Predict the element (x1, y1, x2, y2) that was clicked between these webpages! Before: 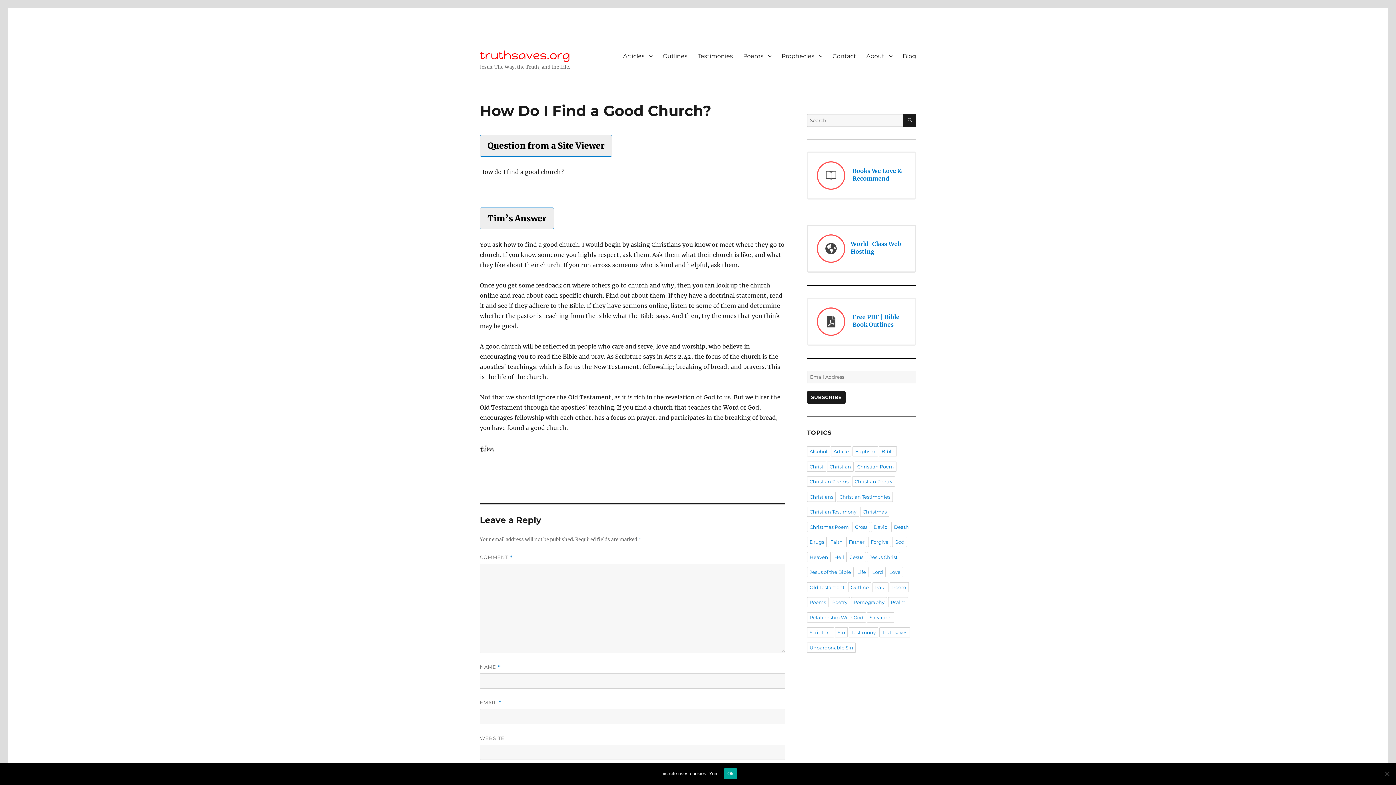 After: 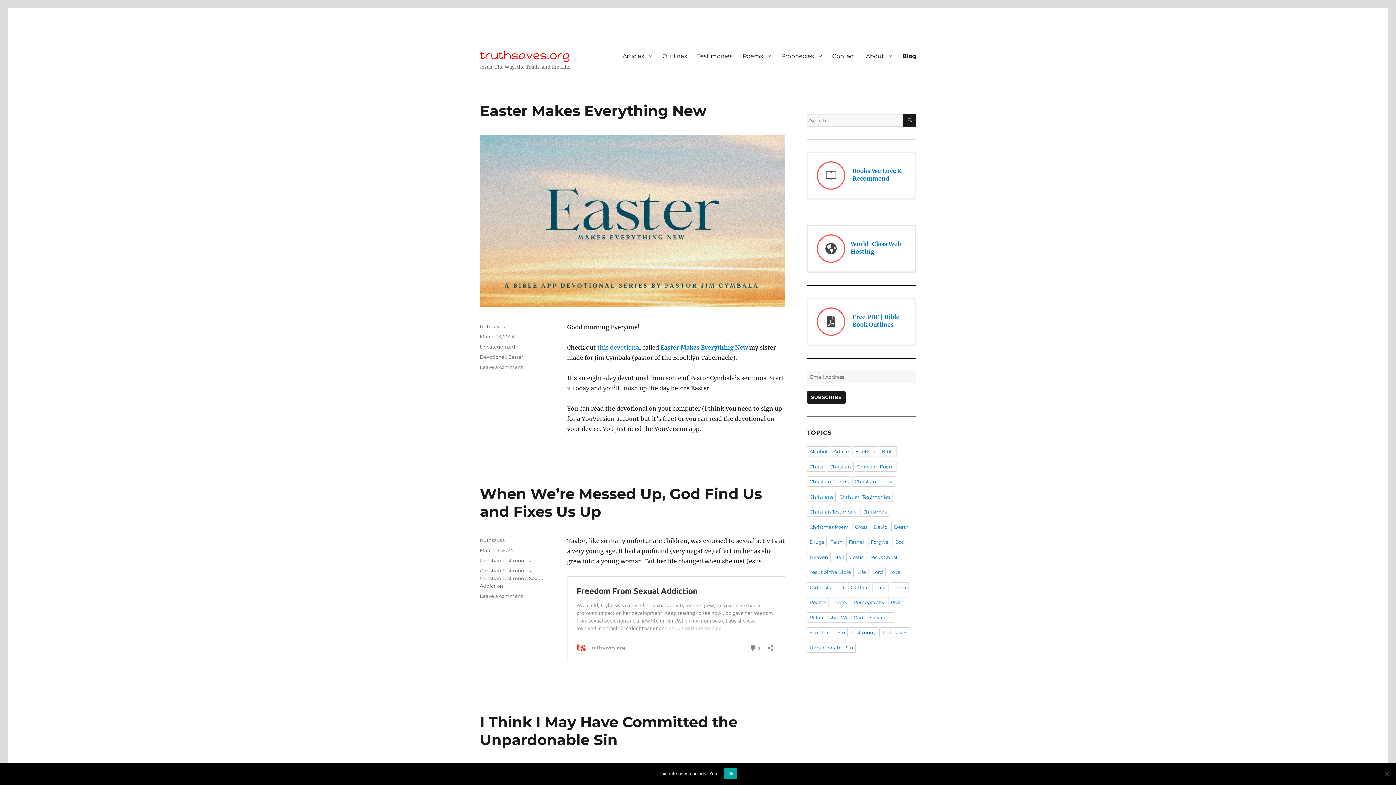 Action: bbox: (897, 48, 921, 63) label: Blog